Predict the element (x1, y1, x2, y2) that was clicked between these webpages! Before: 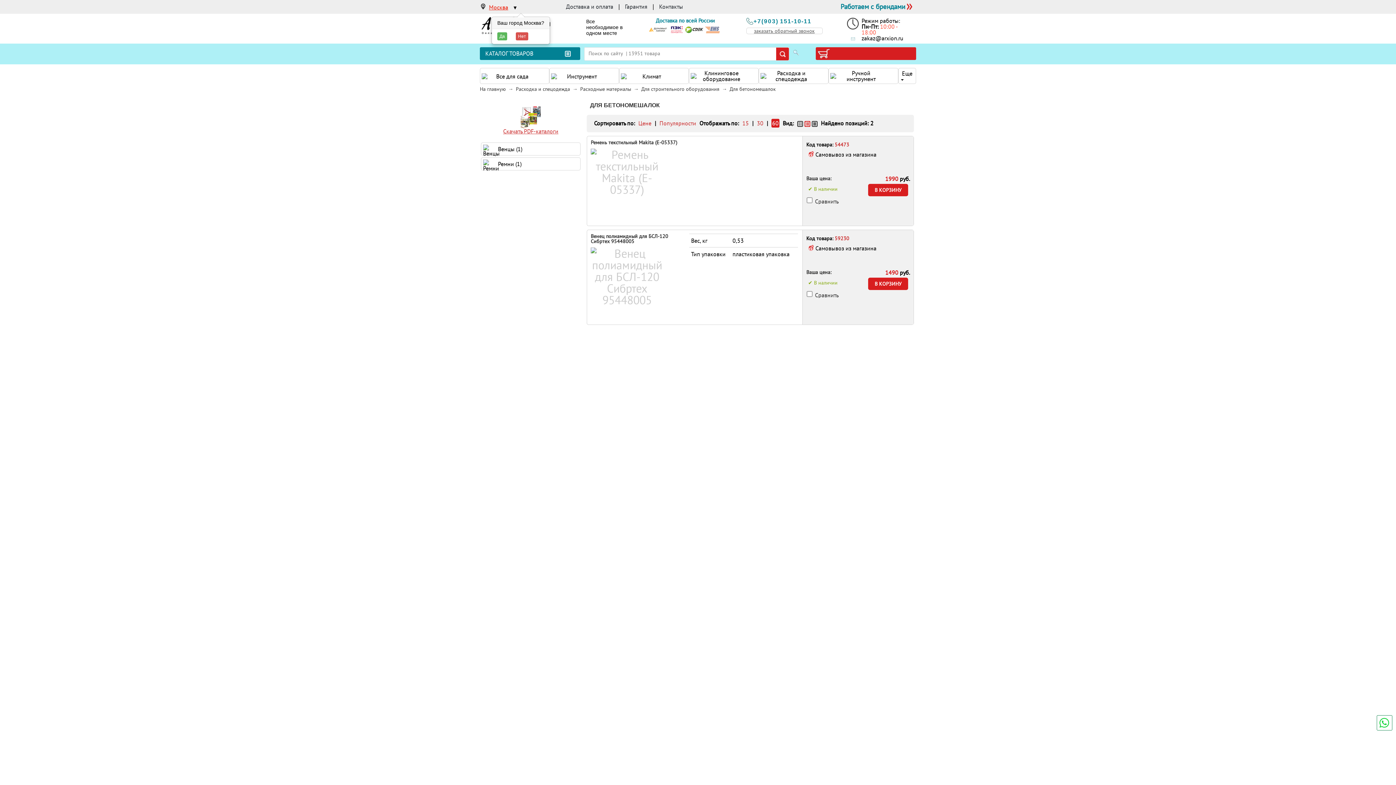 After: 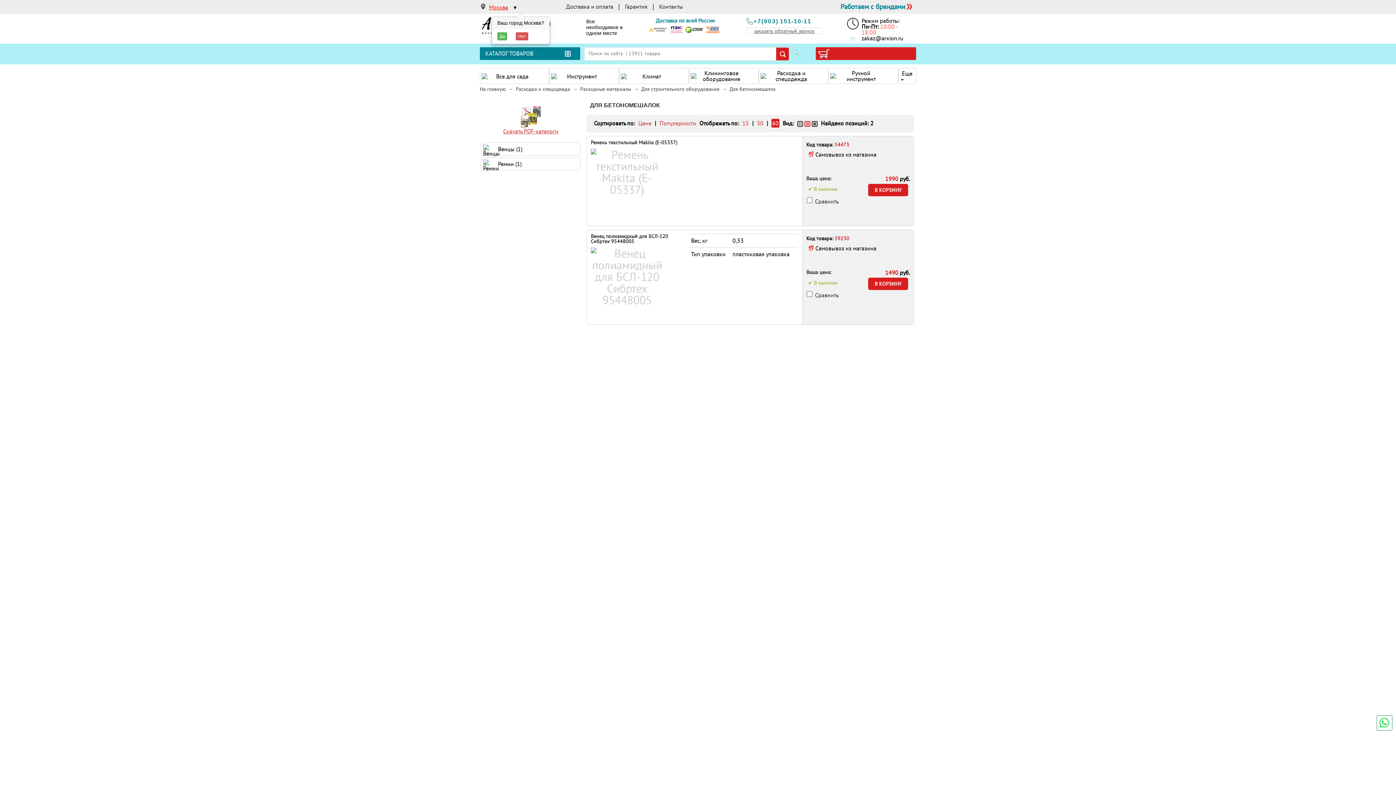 Action: bbox: (1377, 715, 1392, 730)